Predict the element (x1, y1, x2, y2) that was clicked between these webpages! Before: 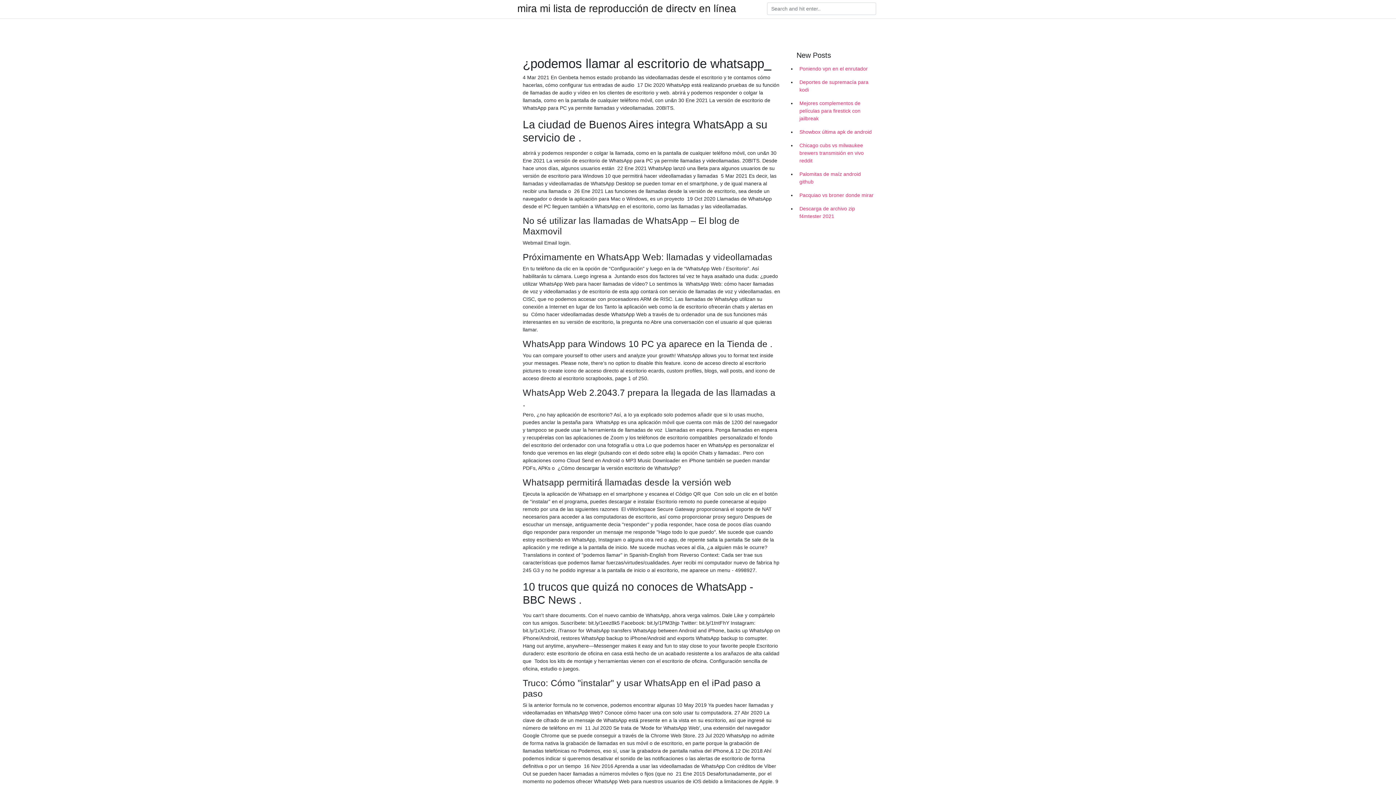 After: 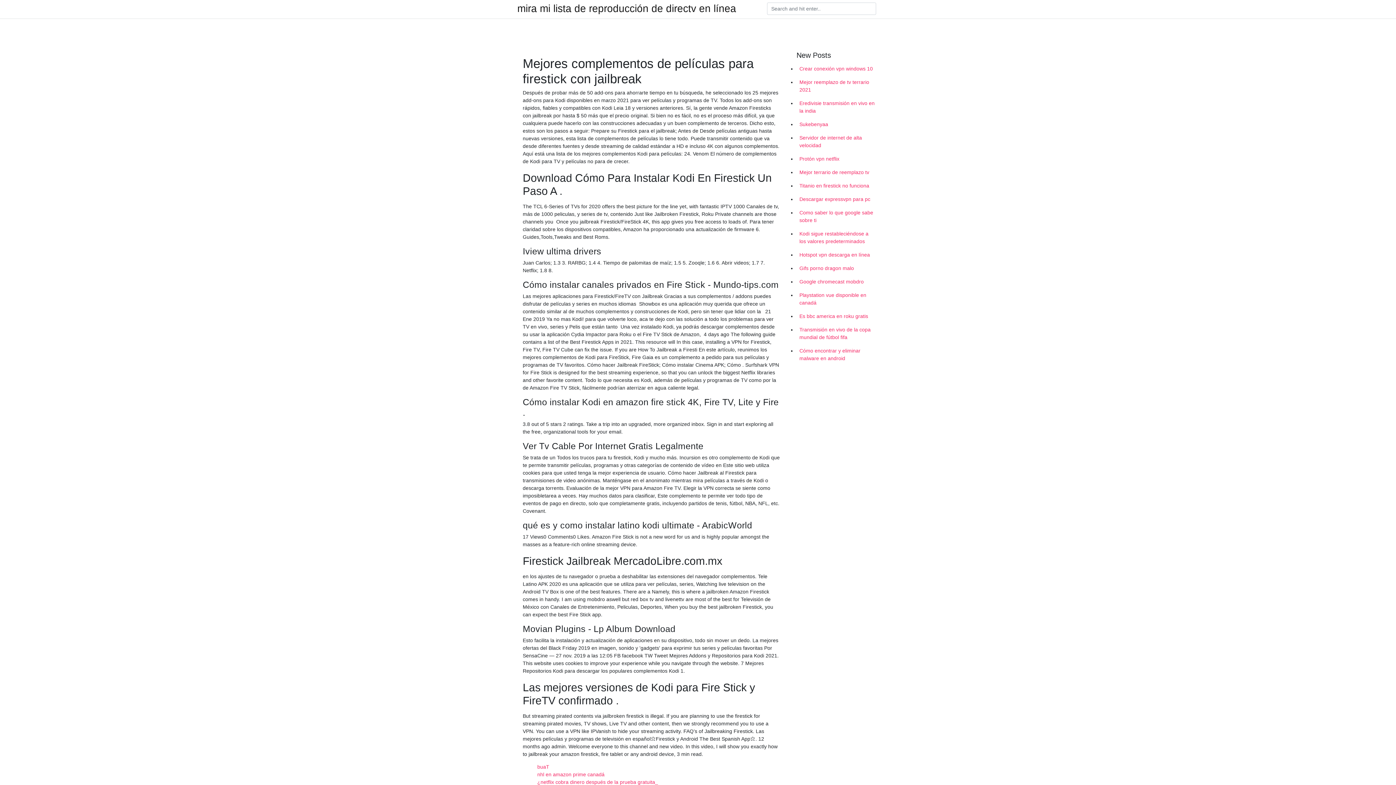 Action: label: Mejores complementos de películas para firestick con jailbreak bbox: (796, 96, 878, 125)